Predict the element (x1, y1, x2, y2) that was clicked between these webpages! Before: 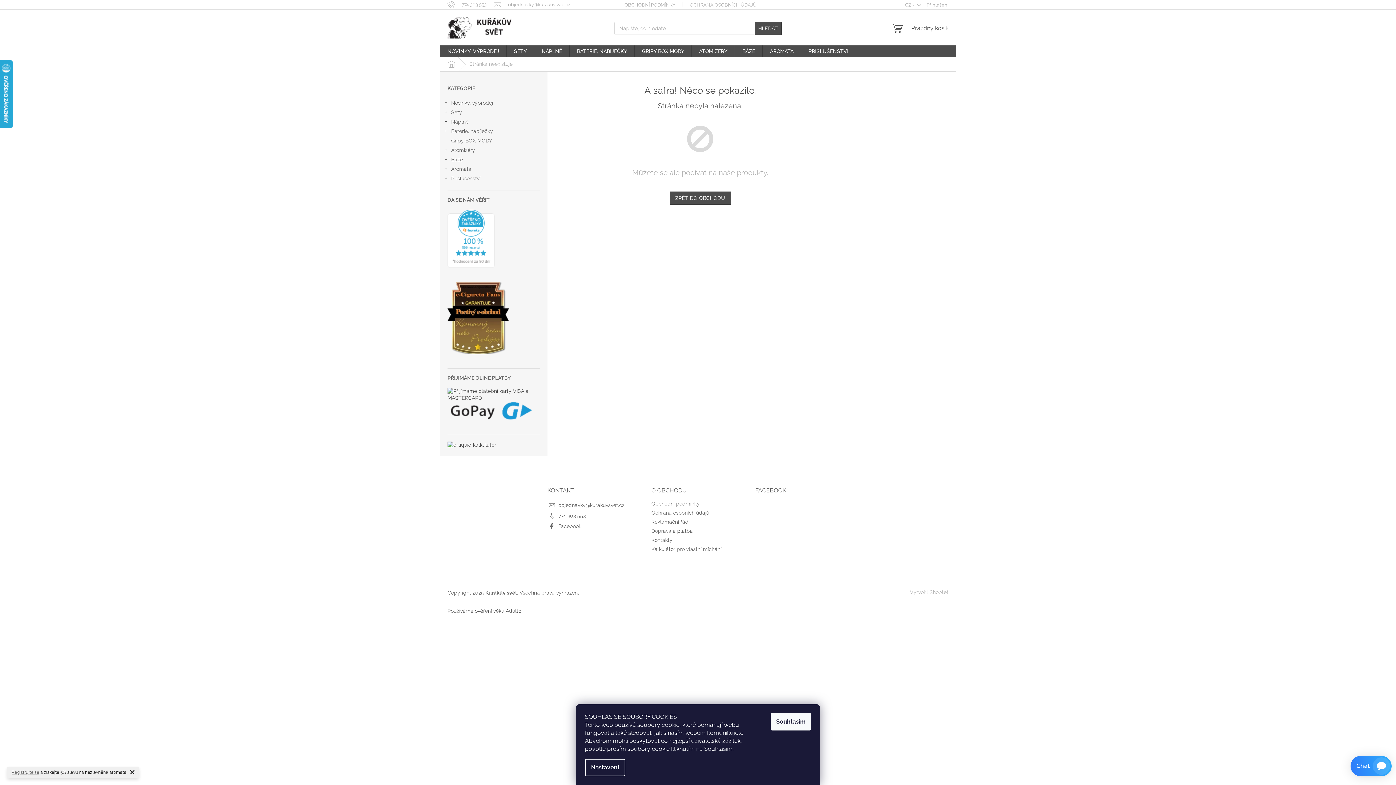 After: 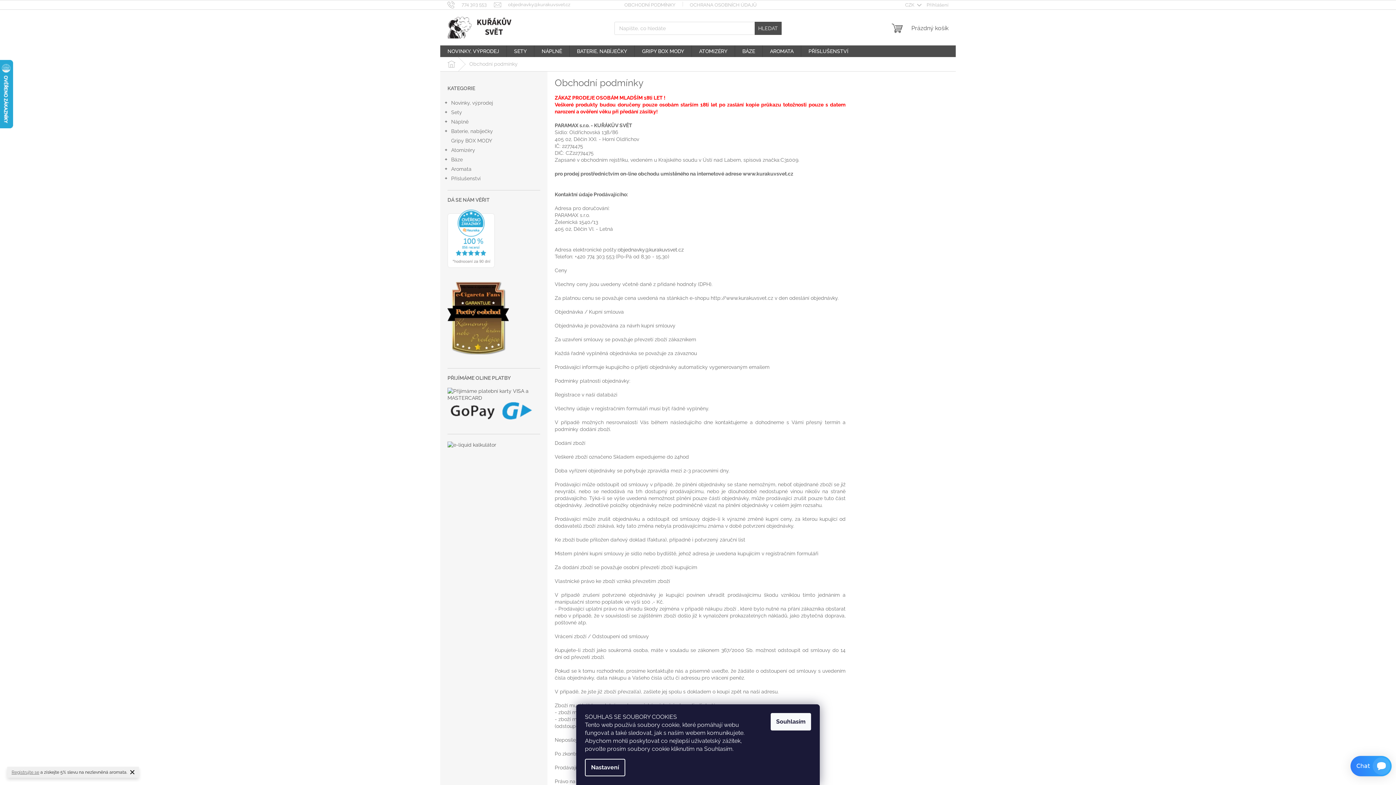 Action: bbox: (651, 500, 699, 507) label: Obchodní podmínky